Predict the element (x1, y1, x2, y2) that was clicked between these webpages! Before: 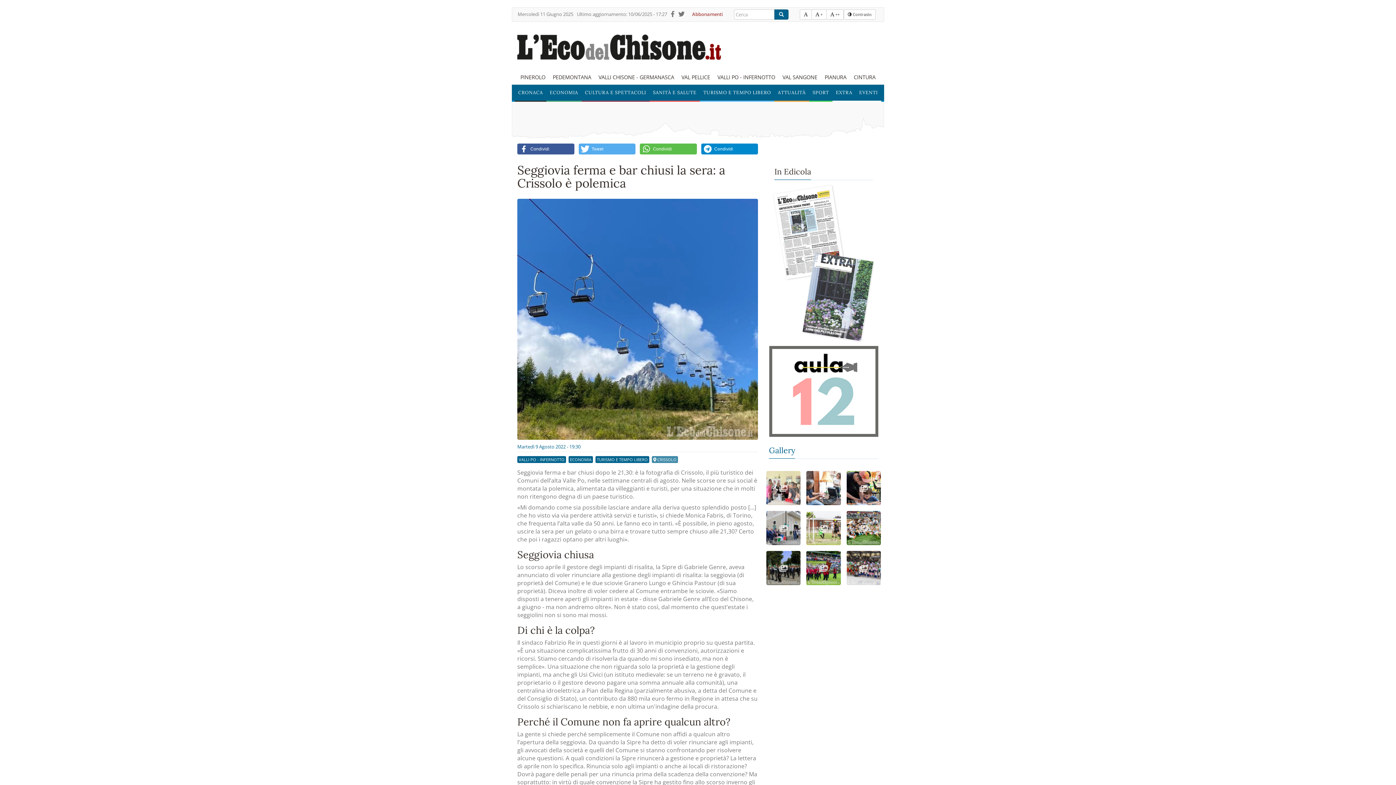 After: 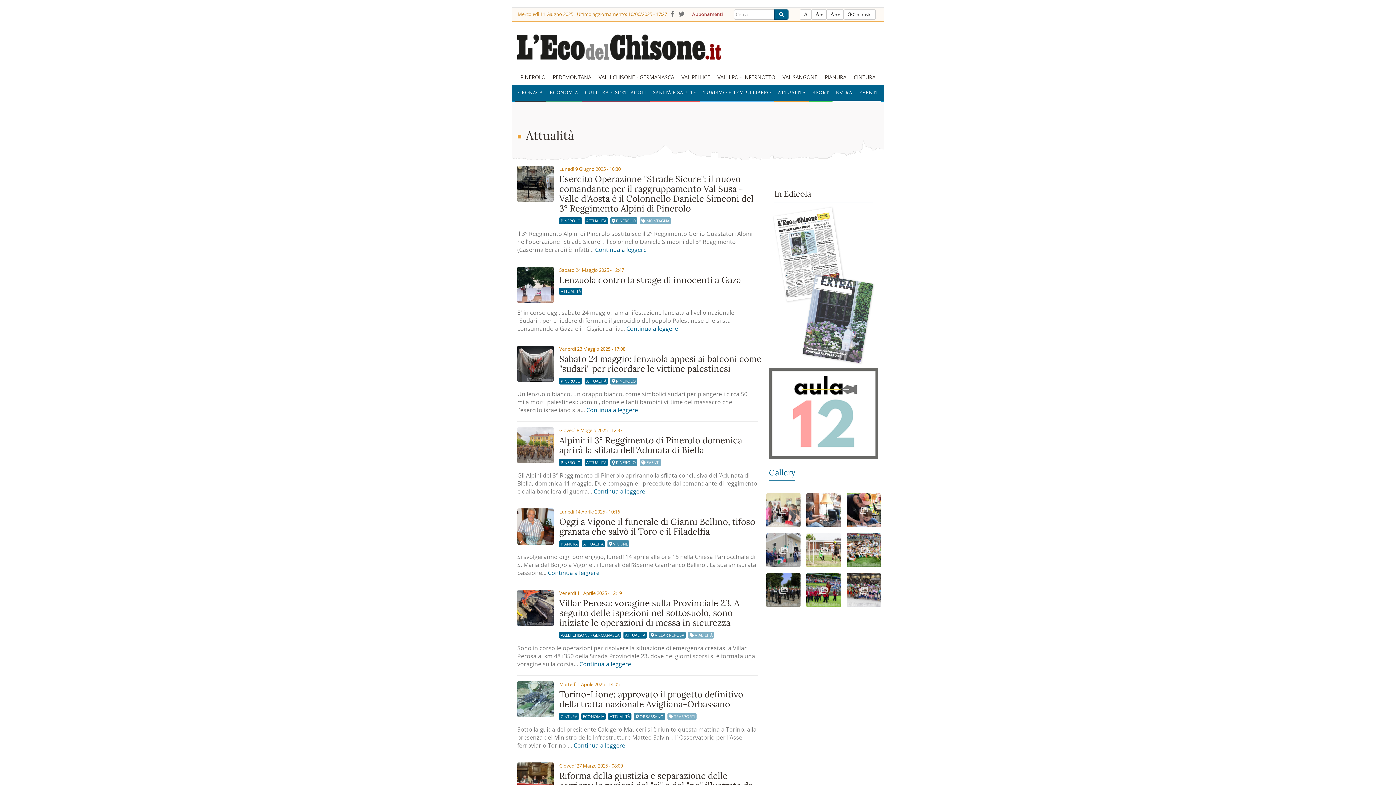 Action: label: ATTUALITÀ bbox: (774, 84, 809, 101)